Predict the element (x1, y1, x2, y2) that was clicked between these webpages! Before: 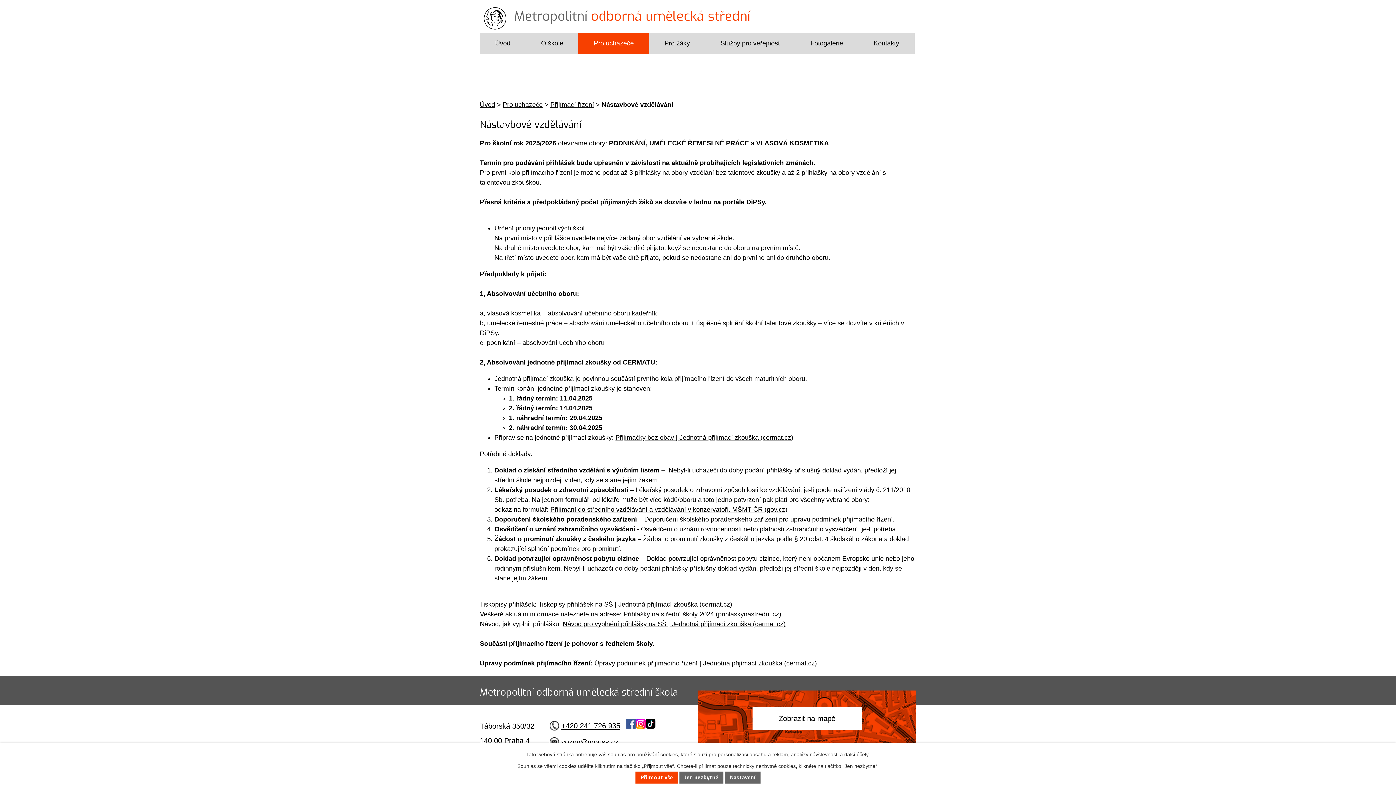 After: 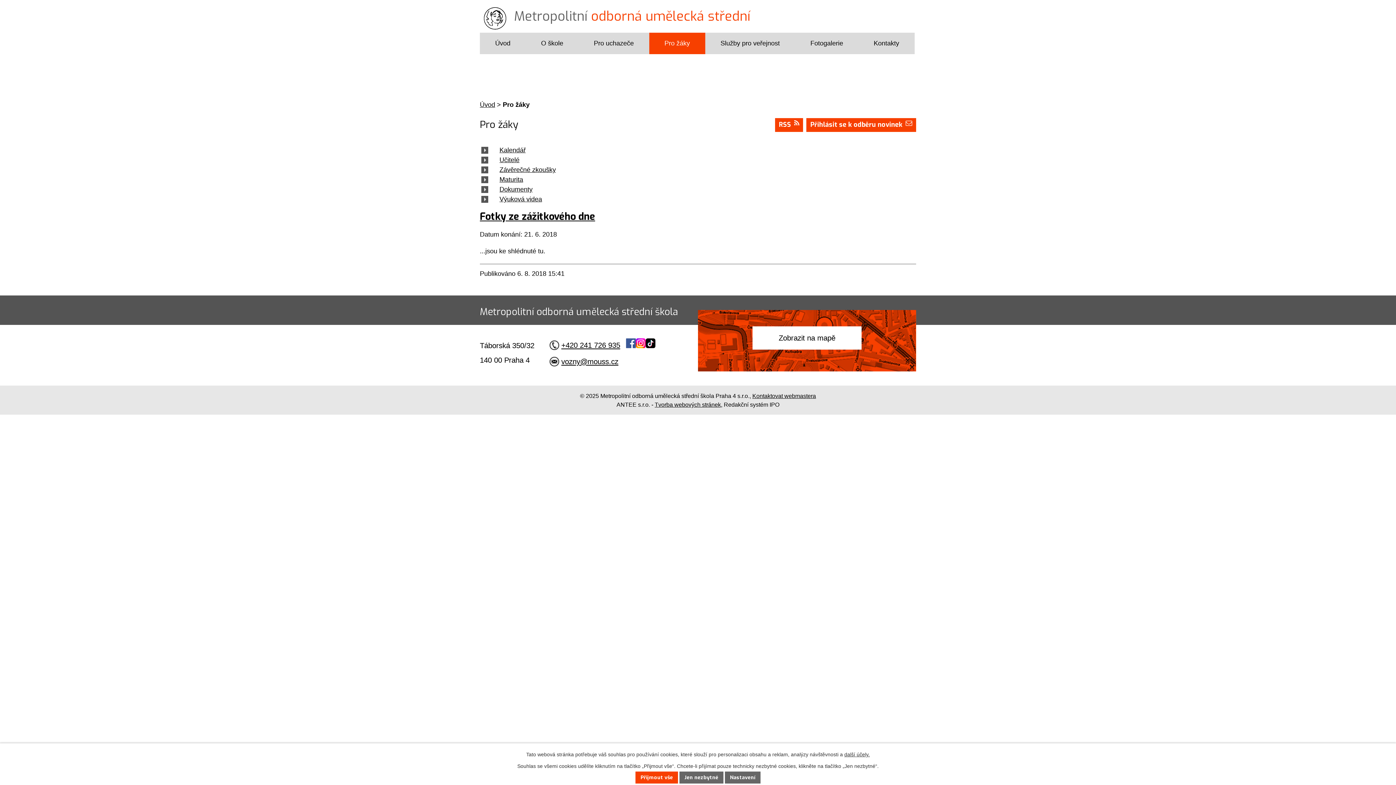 Action: label: Pro žáky bbox: (649, 32, 705, 54)